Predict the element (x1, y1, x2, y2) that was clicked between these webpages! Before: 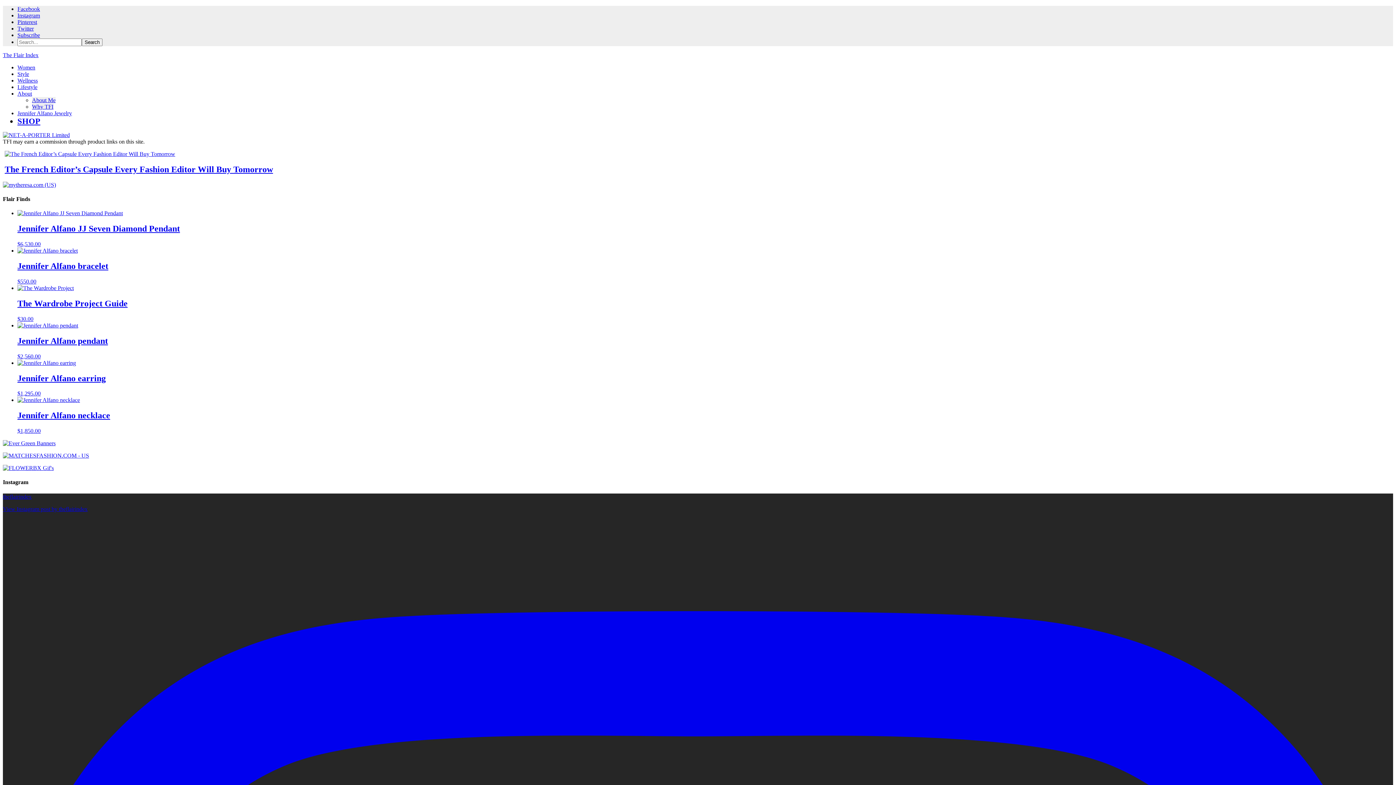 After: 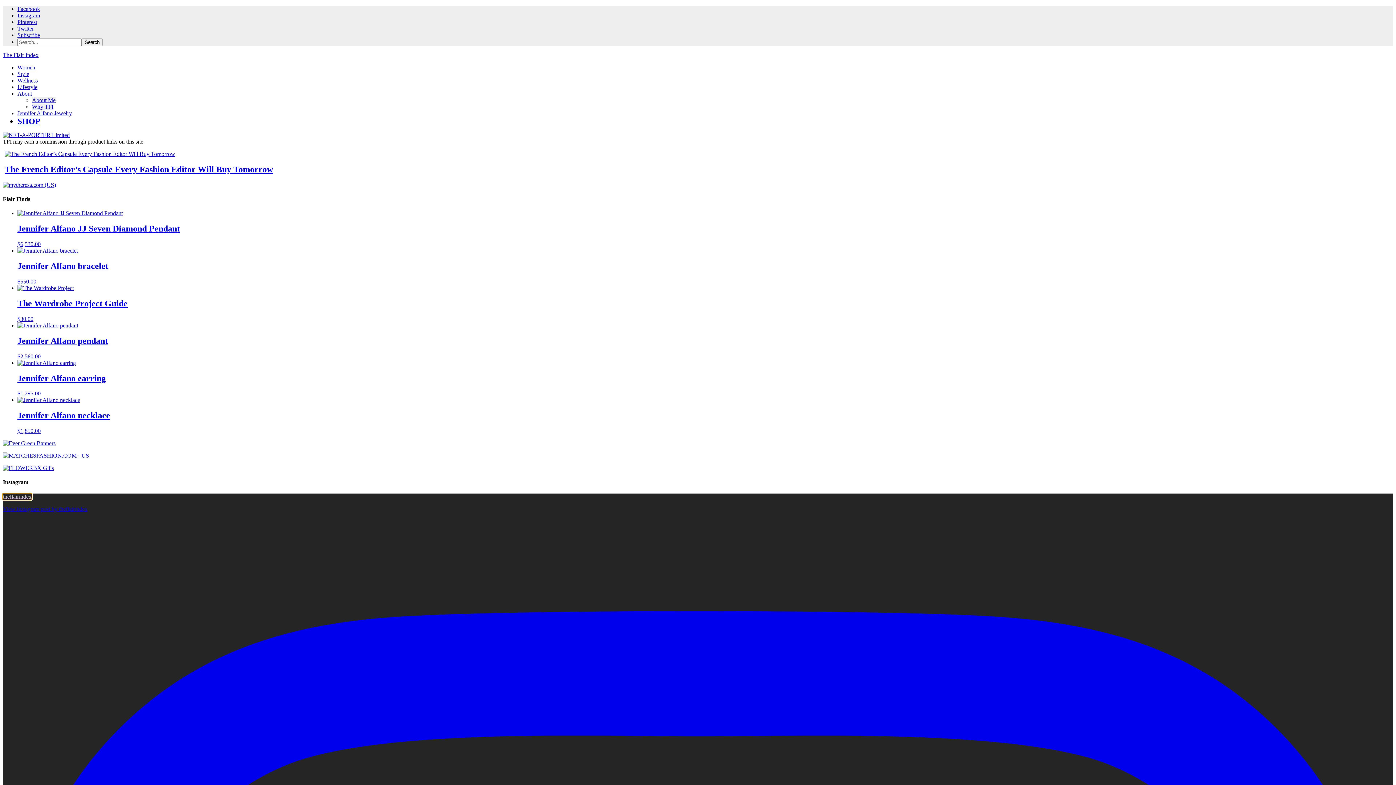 Action: label: theflairindex bbox: (2, 493, 31, 499)